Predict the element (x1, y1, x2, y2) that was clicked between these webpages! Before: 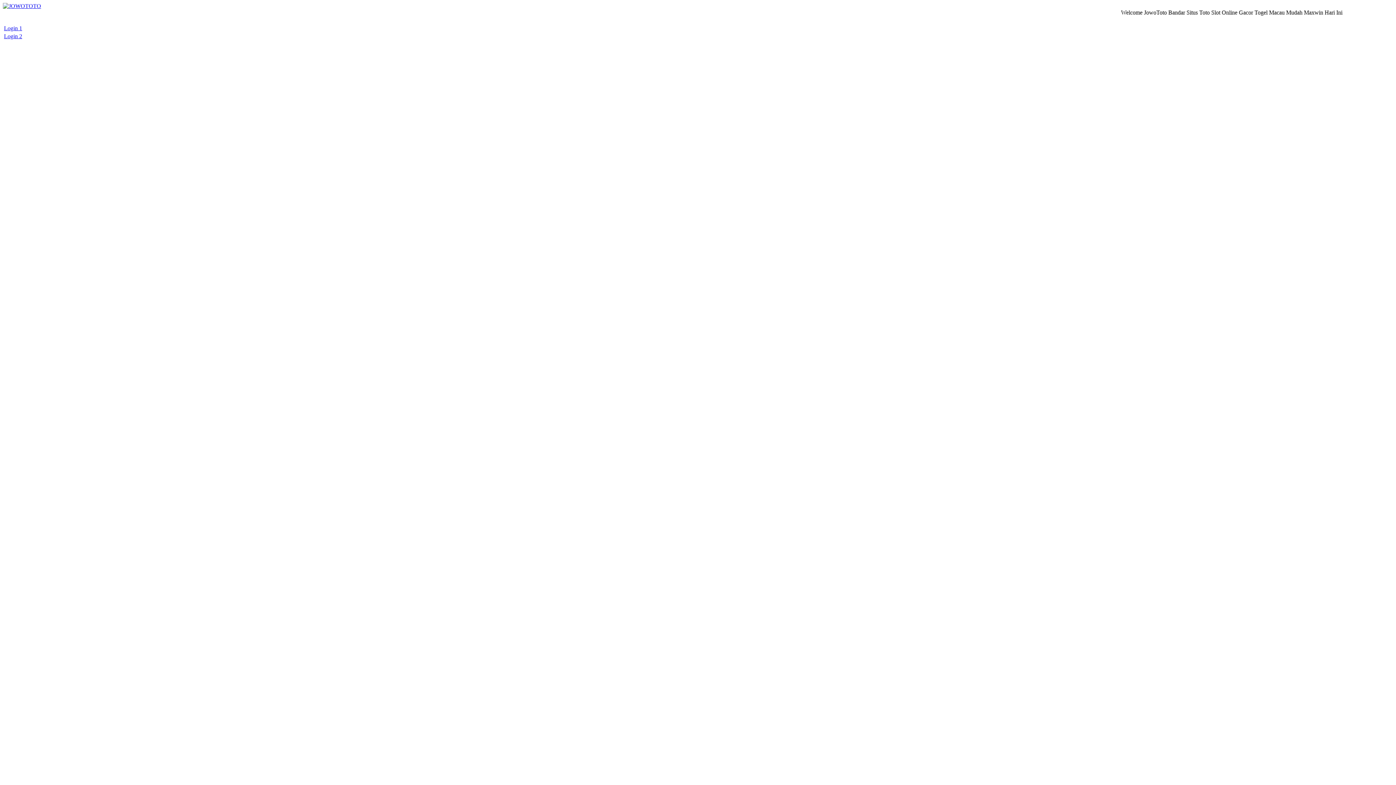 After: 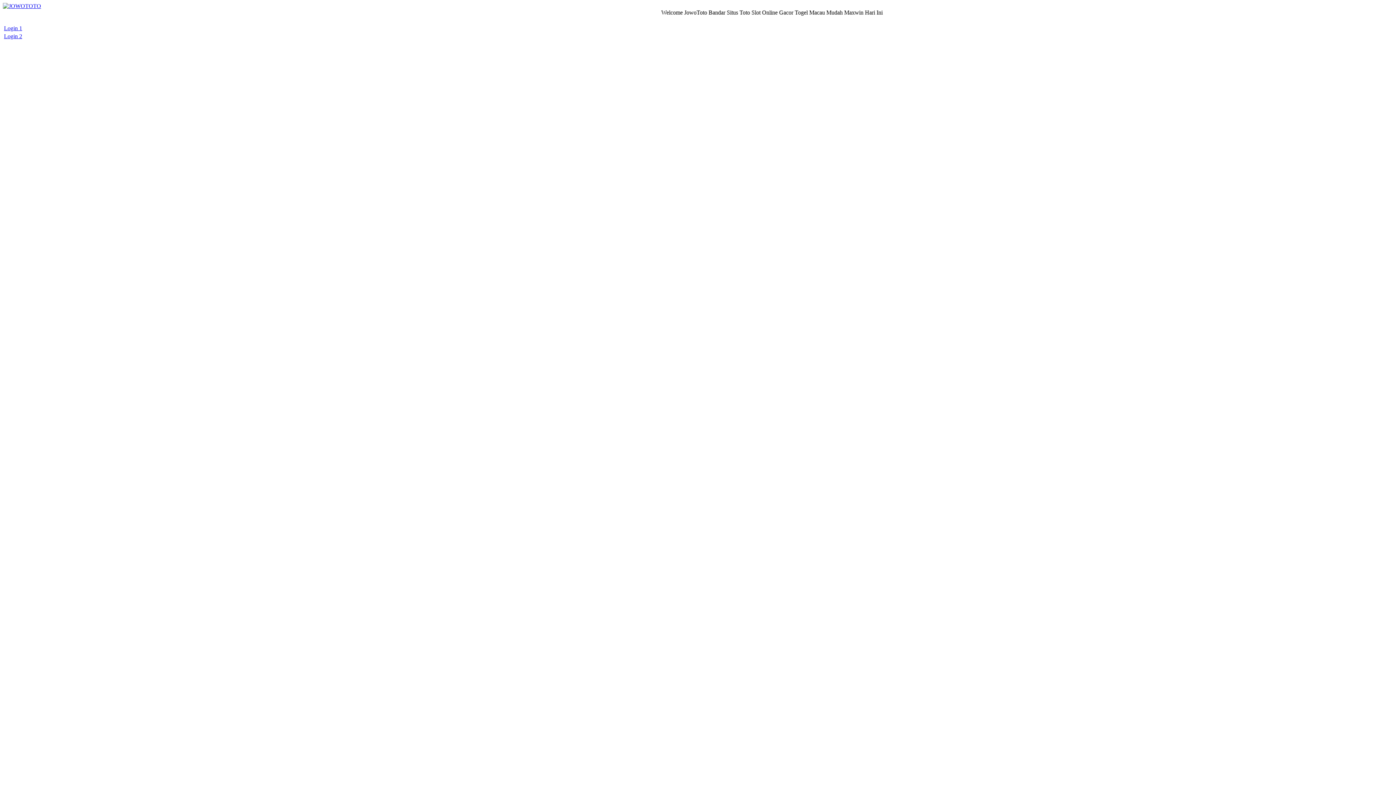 Action: bbox: (4, 33, 22, 39) label: Login 2